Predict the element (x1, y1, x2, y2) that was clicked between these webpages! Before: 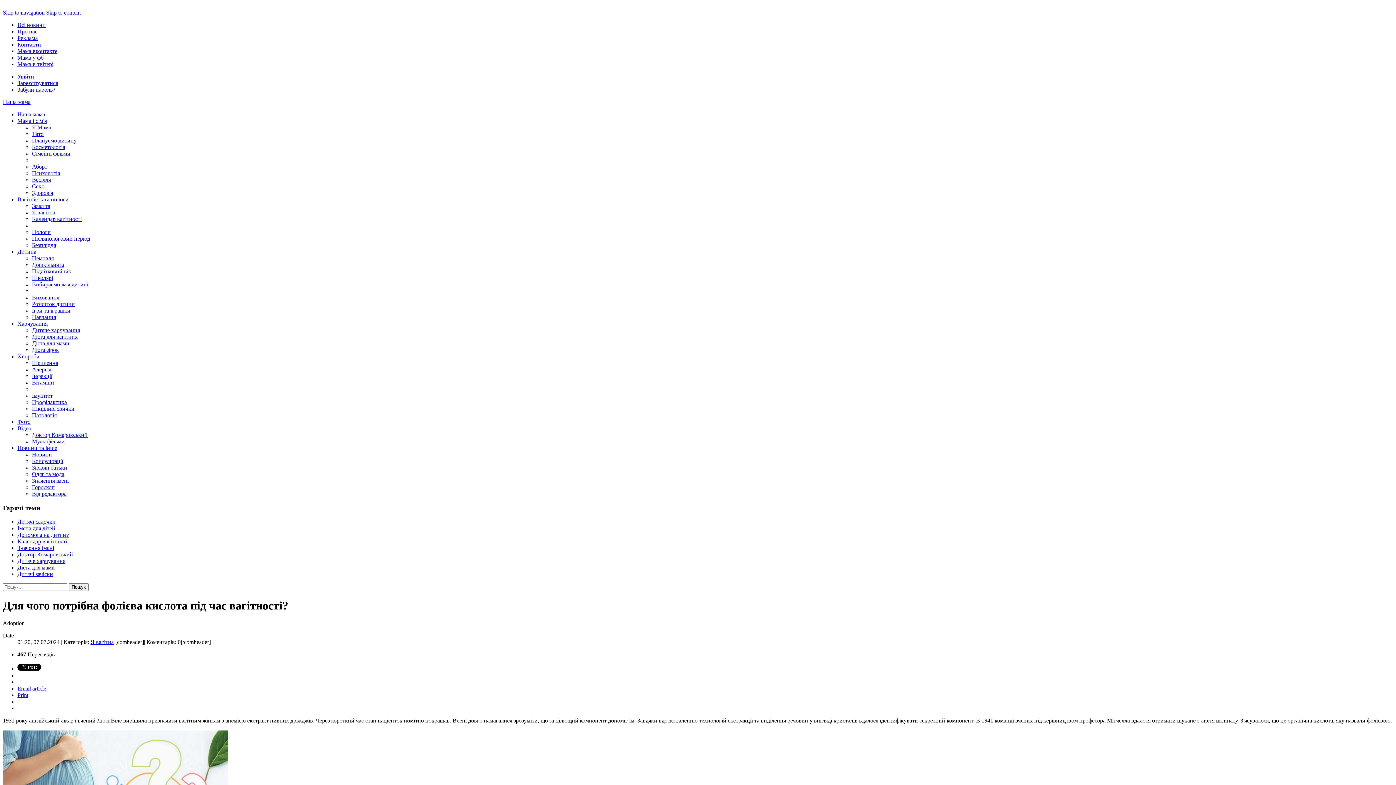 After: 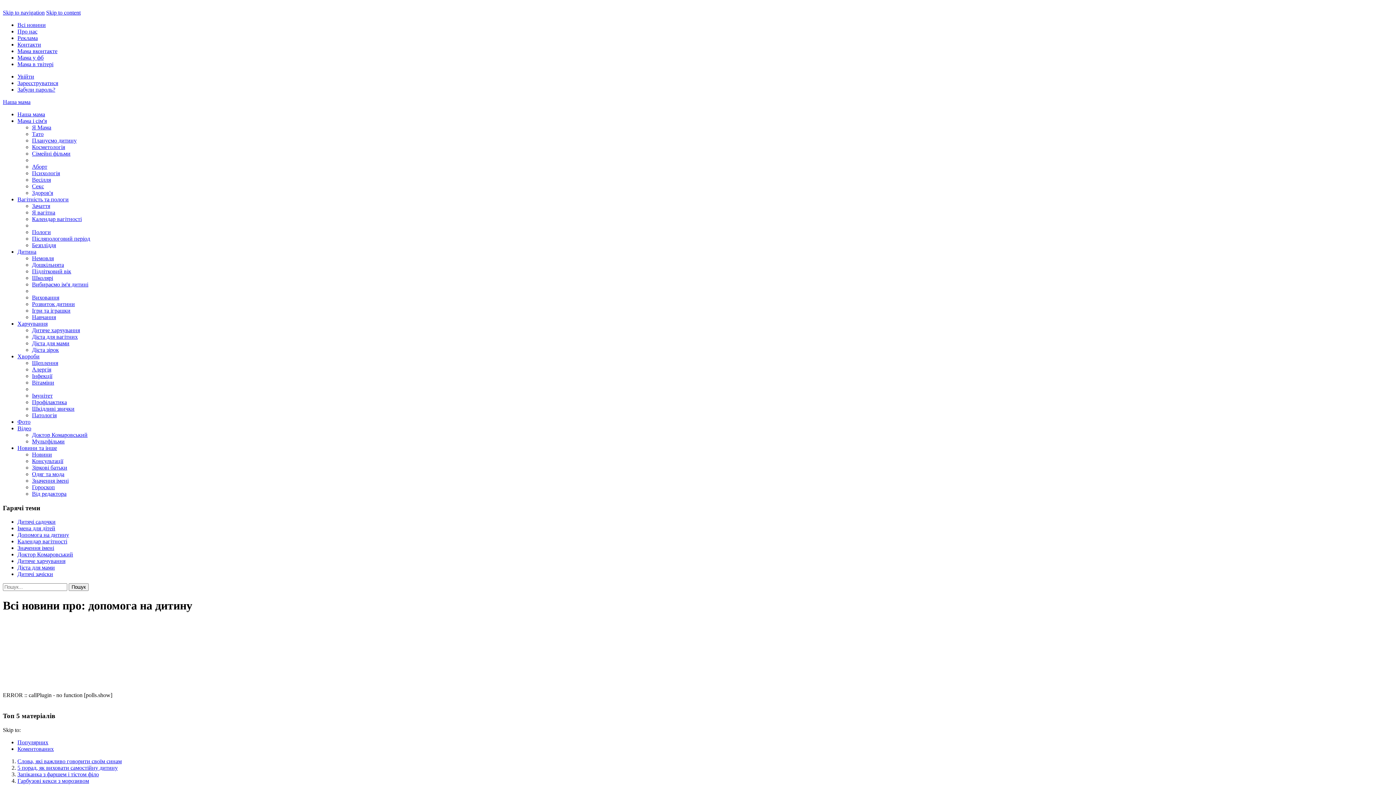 Action: bbox: (17, 532, 69, 538) label: Допомога на дитину